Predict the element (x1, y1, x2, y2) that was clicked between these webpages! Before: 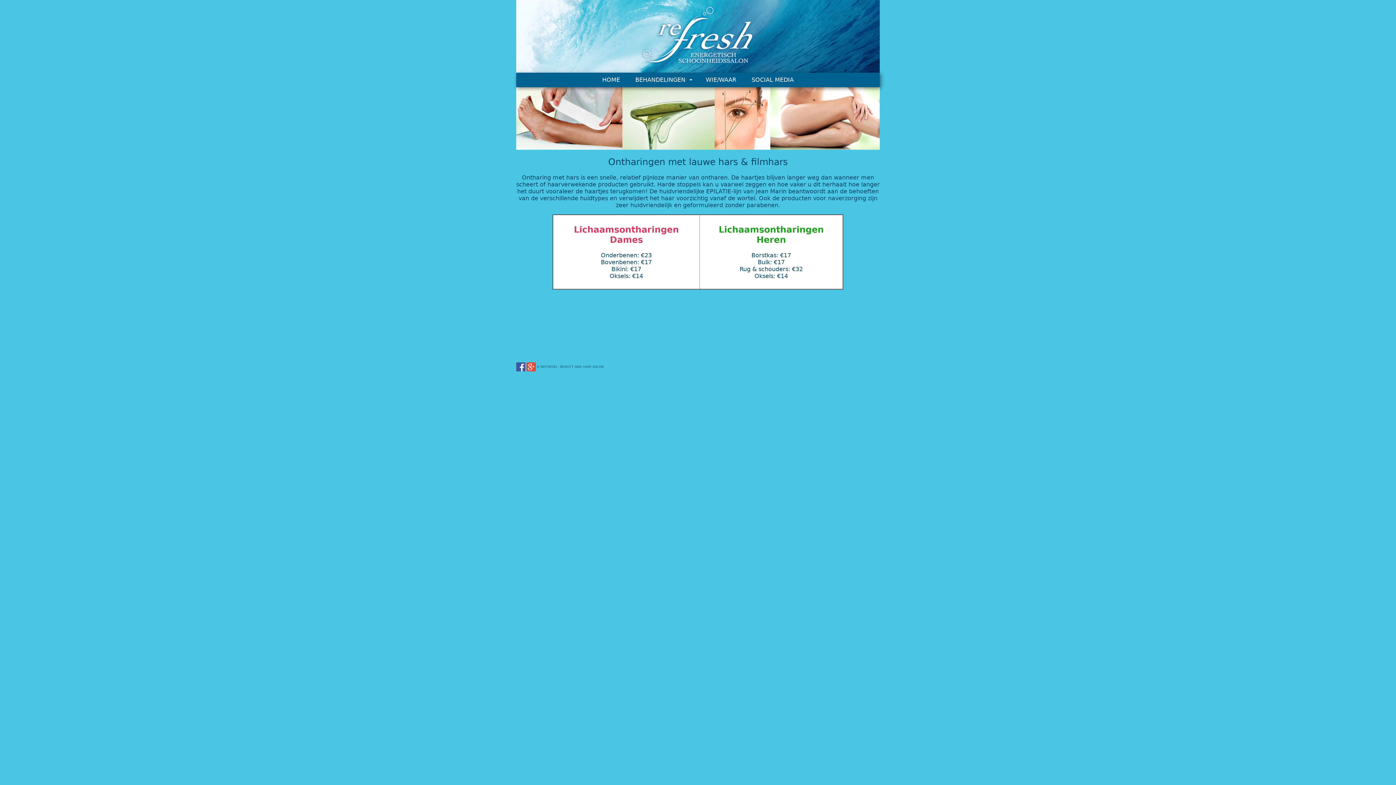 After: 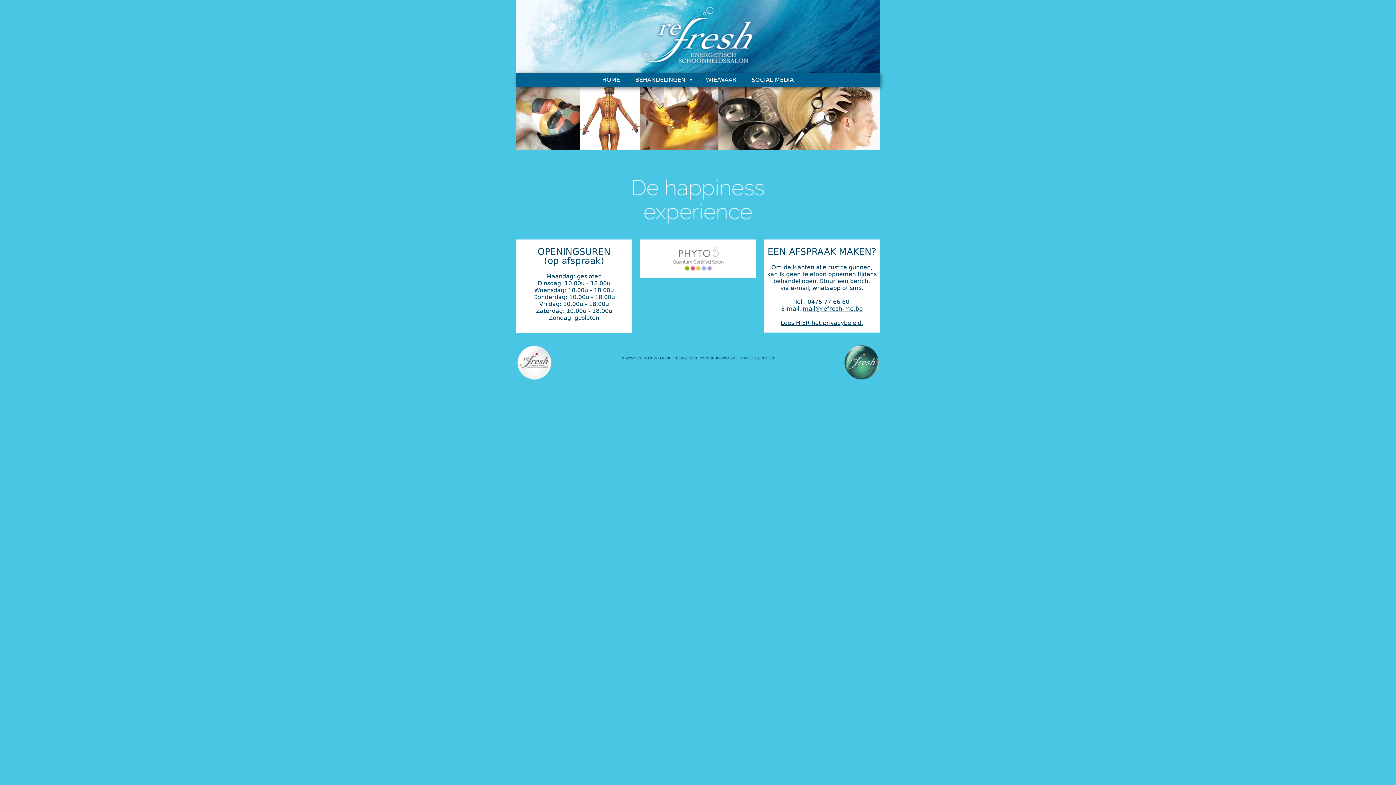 Action: label: HOME bbox: (598, 72, 624, 87)